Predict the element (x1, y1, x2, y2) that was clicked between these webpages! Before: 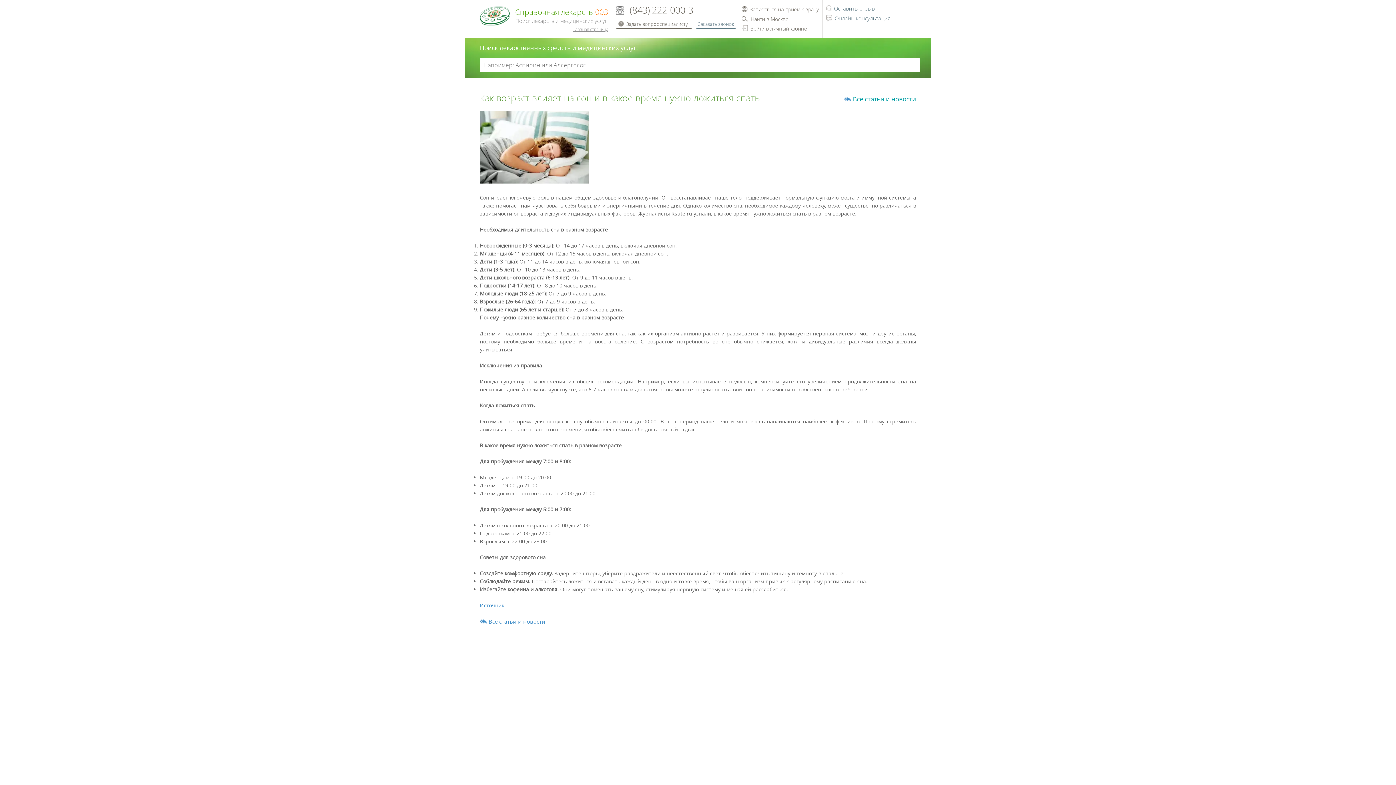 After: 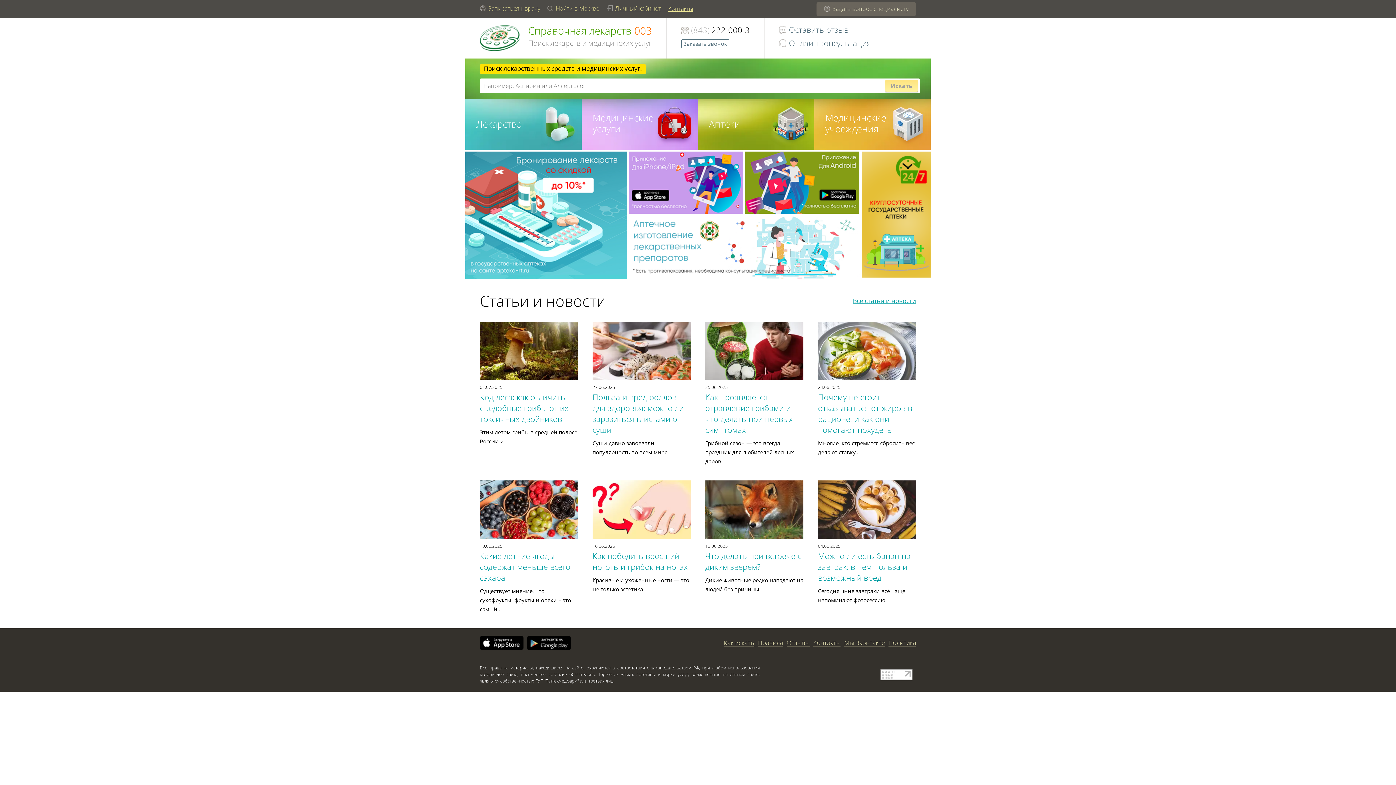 Action: bbox: (480, 6, 509, 25)